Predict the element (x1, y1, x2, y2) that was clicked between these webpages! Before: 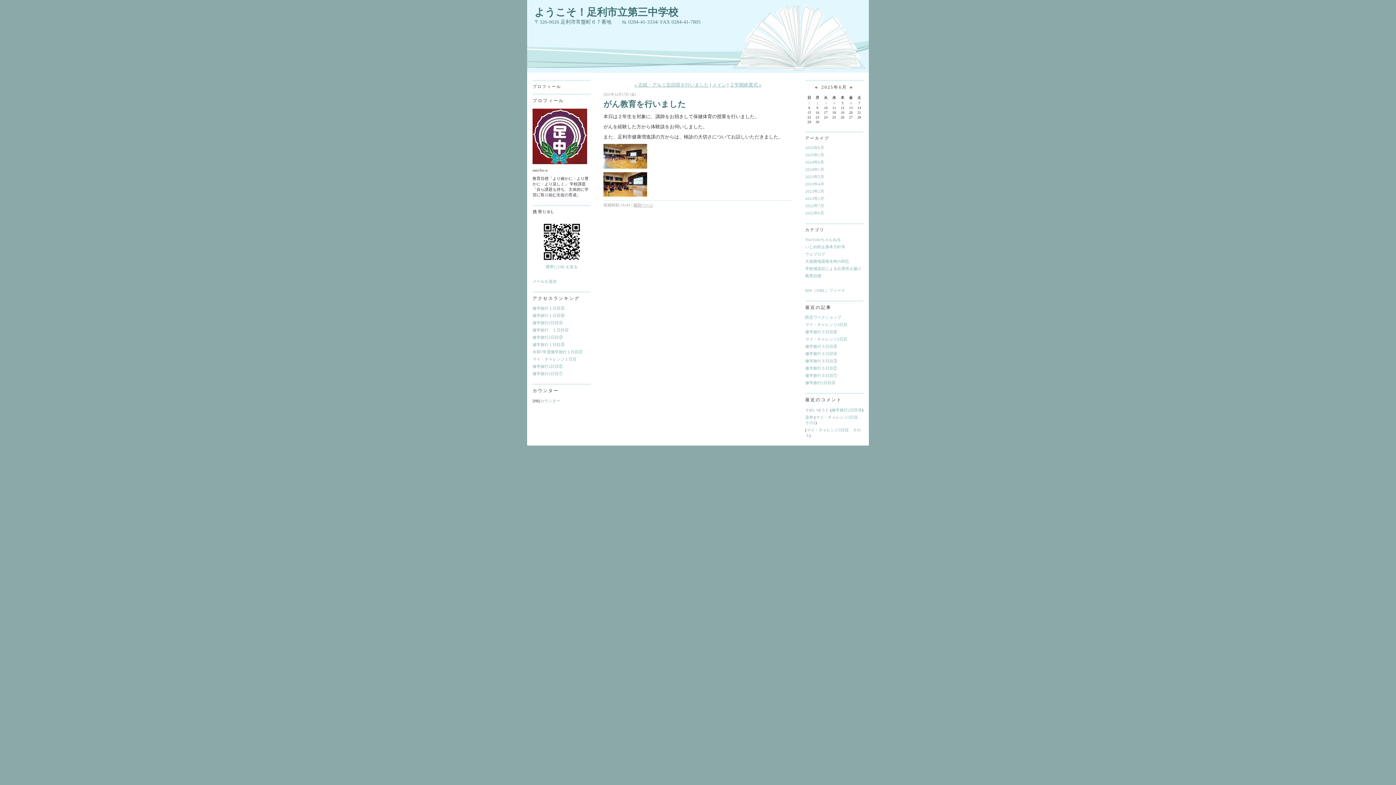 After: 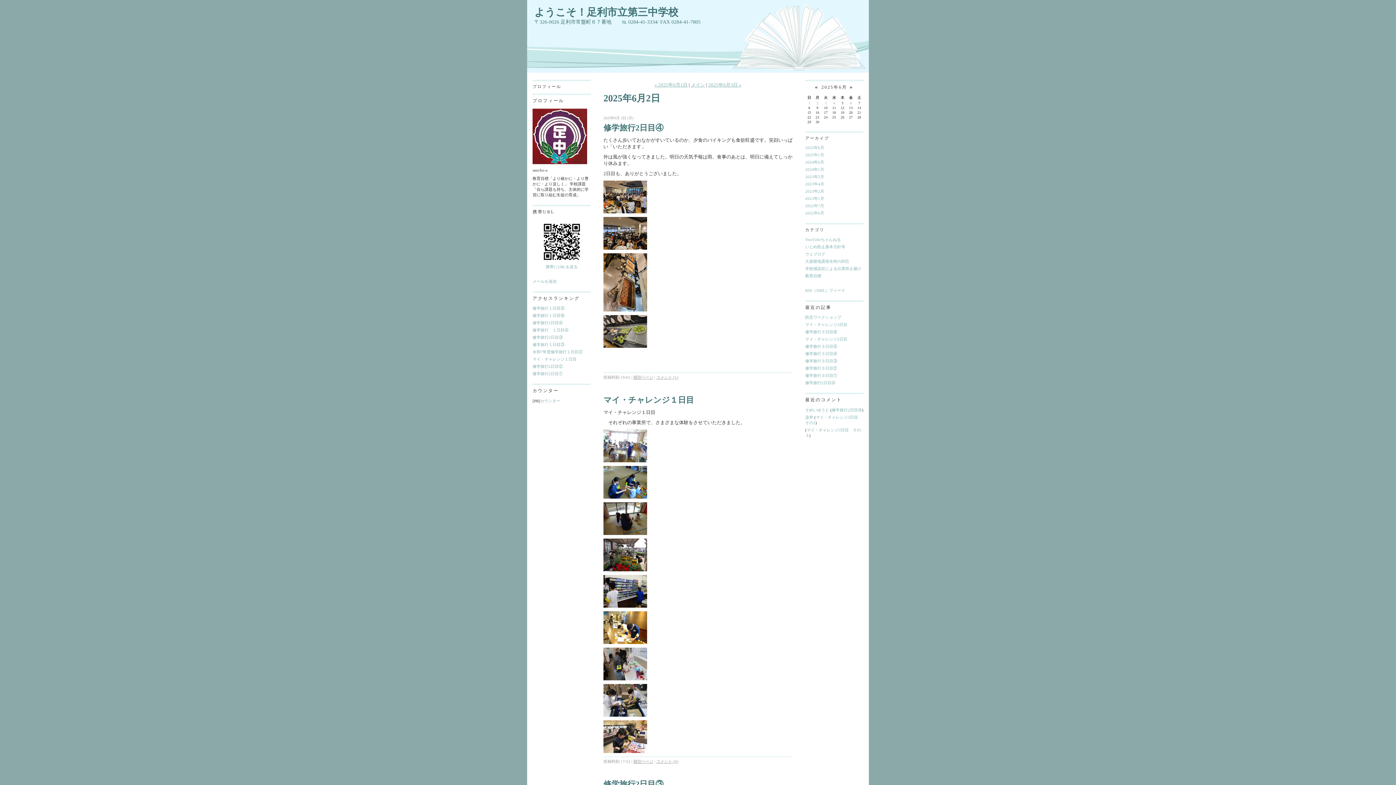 Action: label: 2 bbox: (816, 100, 818, 104)